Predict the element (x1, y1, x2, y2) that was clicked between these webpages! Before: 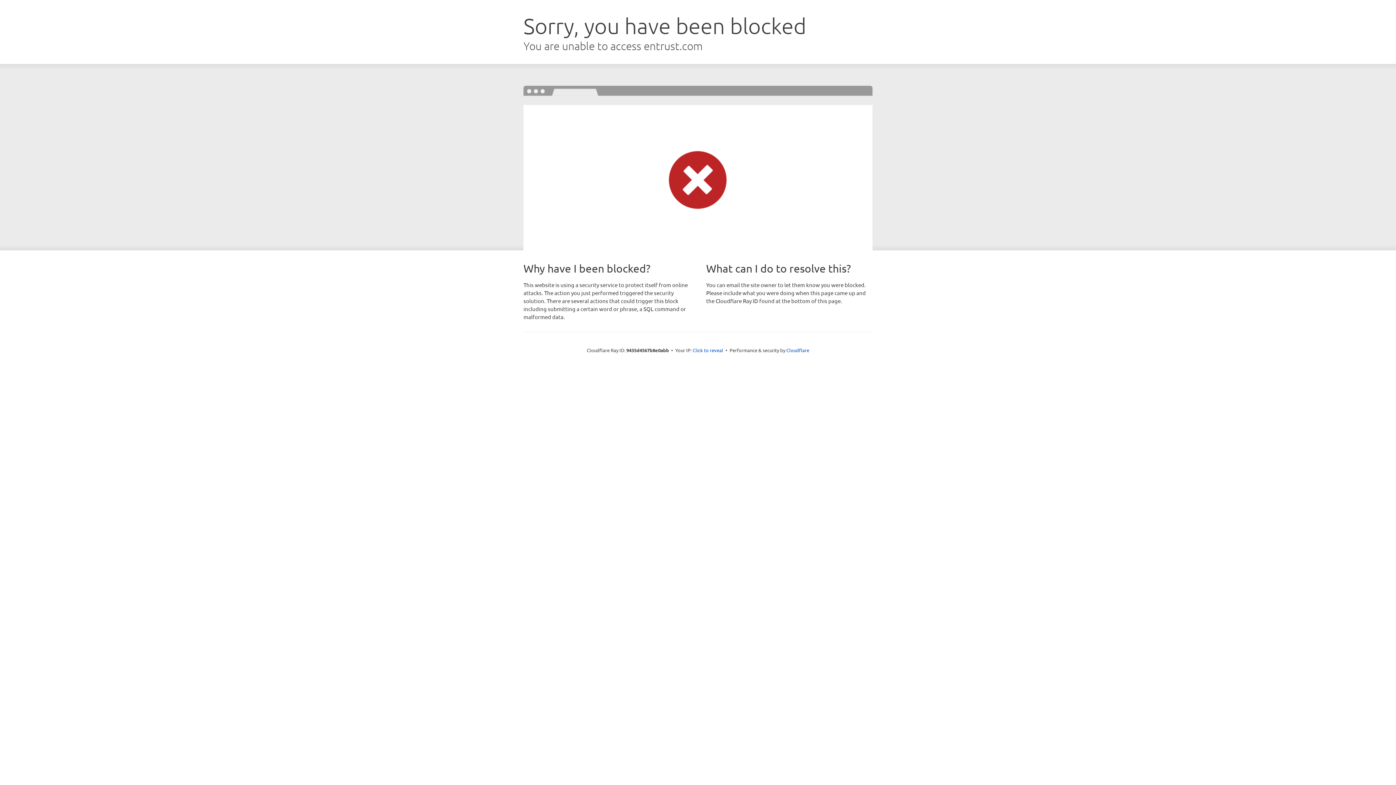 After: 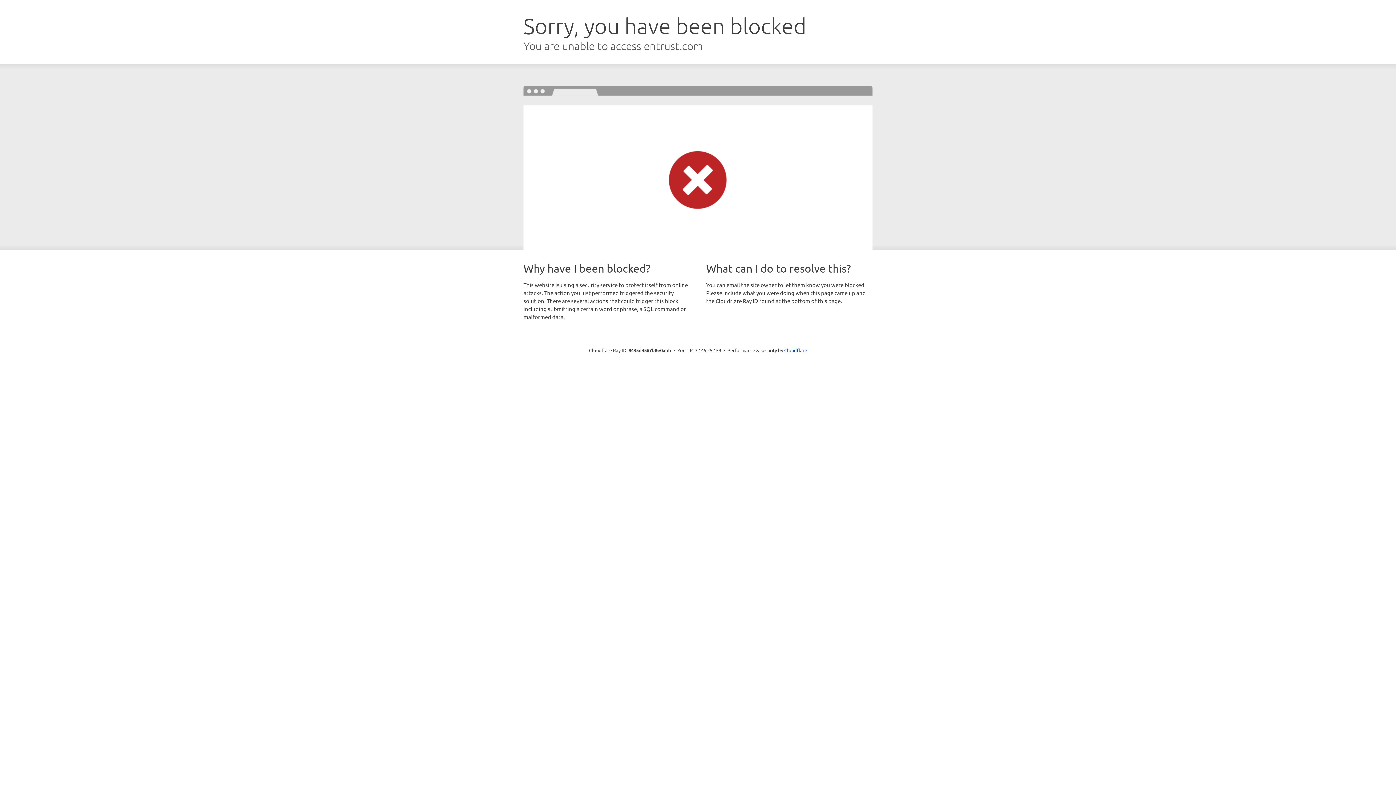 Action: label: Click to reveal bbox: (692, 346, 723, 353)